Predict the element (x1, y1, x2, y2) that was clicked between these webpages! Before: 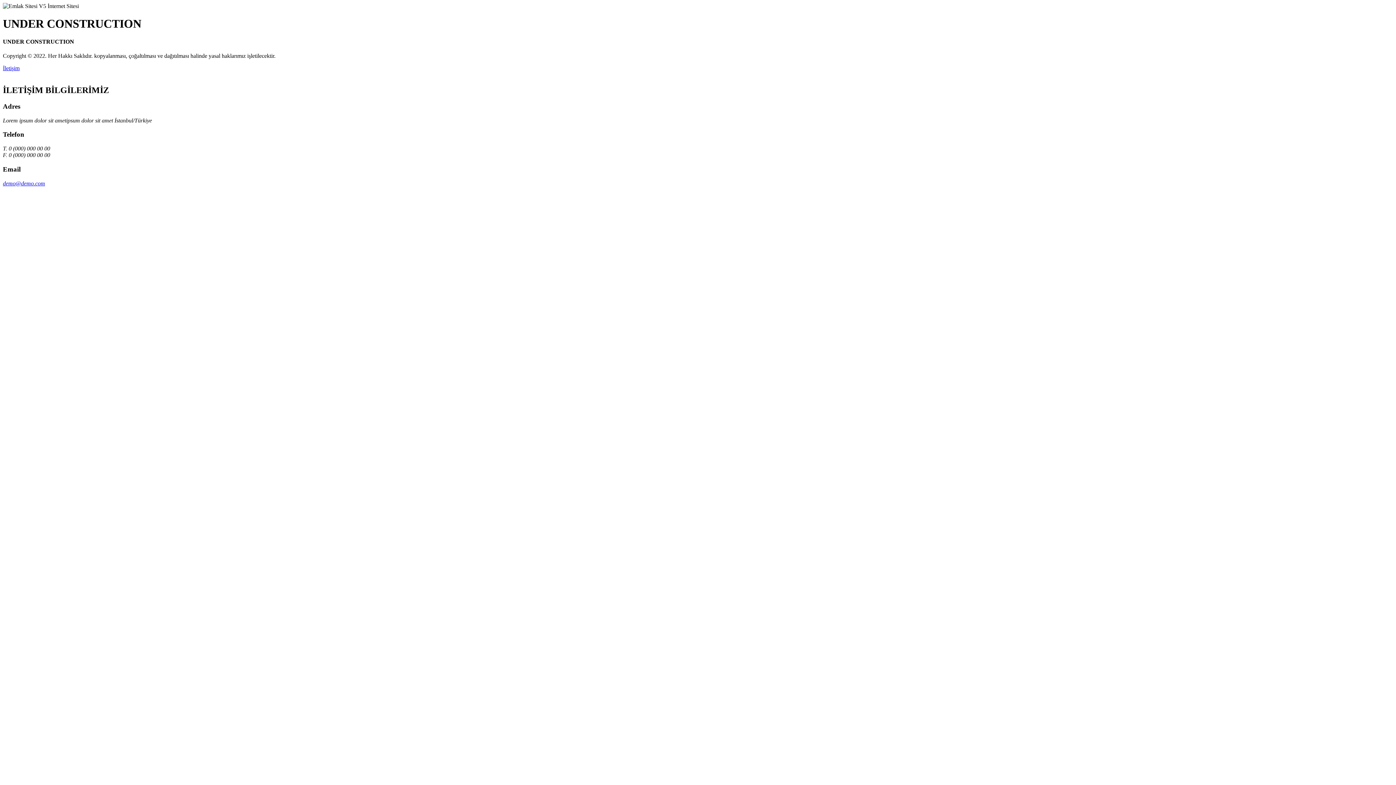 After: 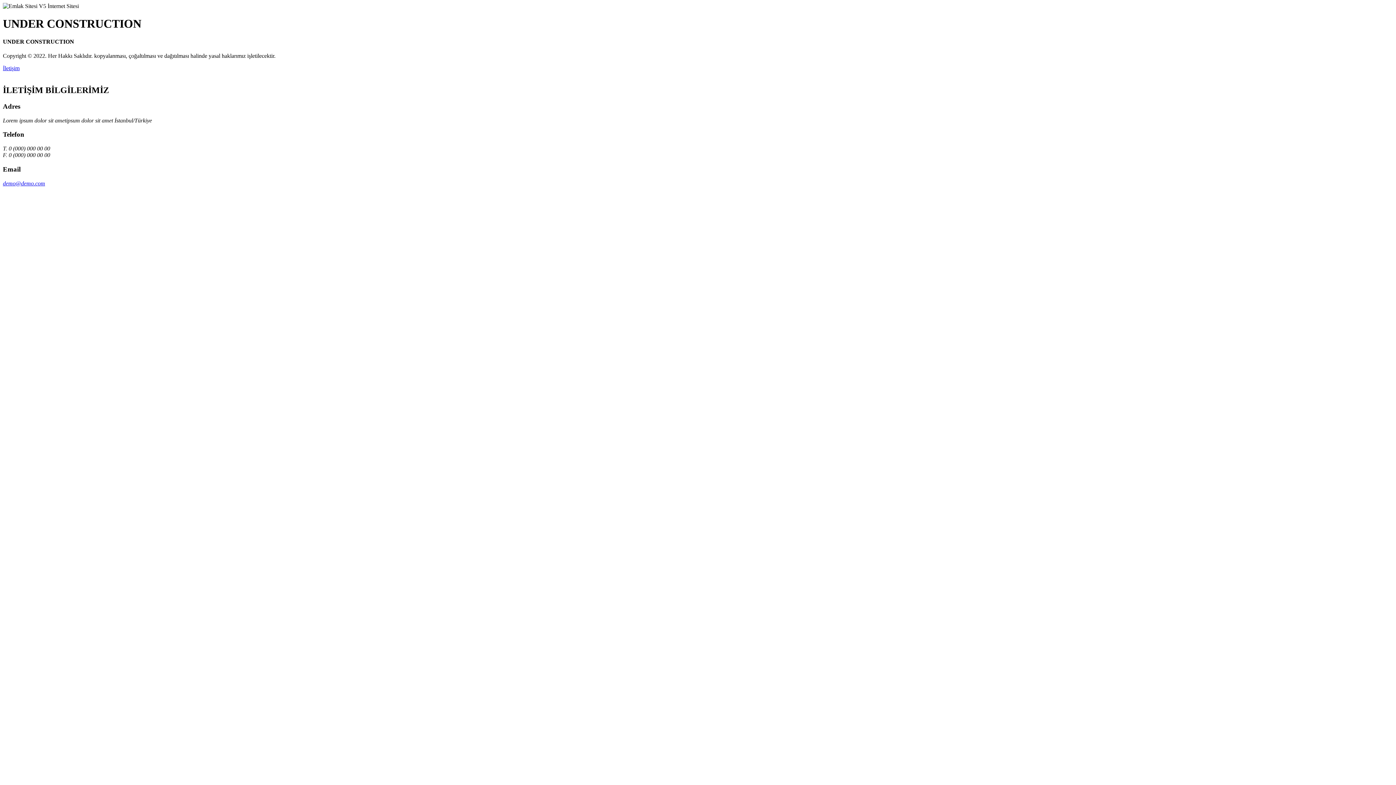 Action: bbox: (2, 65, 19, 71) label: İletişim